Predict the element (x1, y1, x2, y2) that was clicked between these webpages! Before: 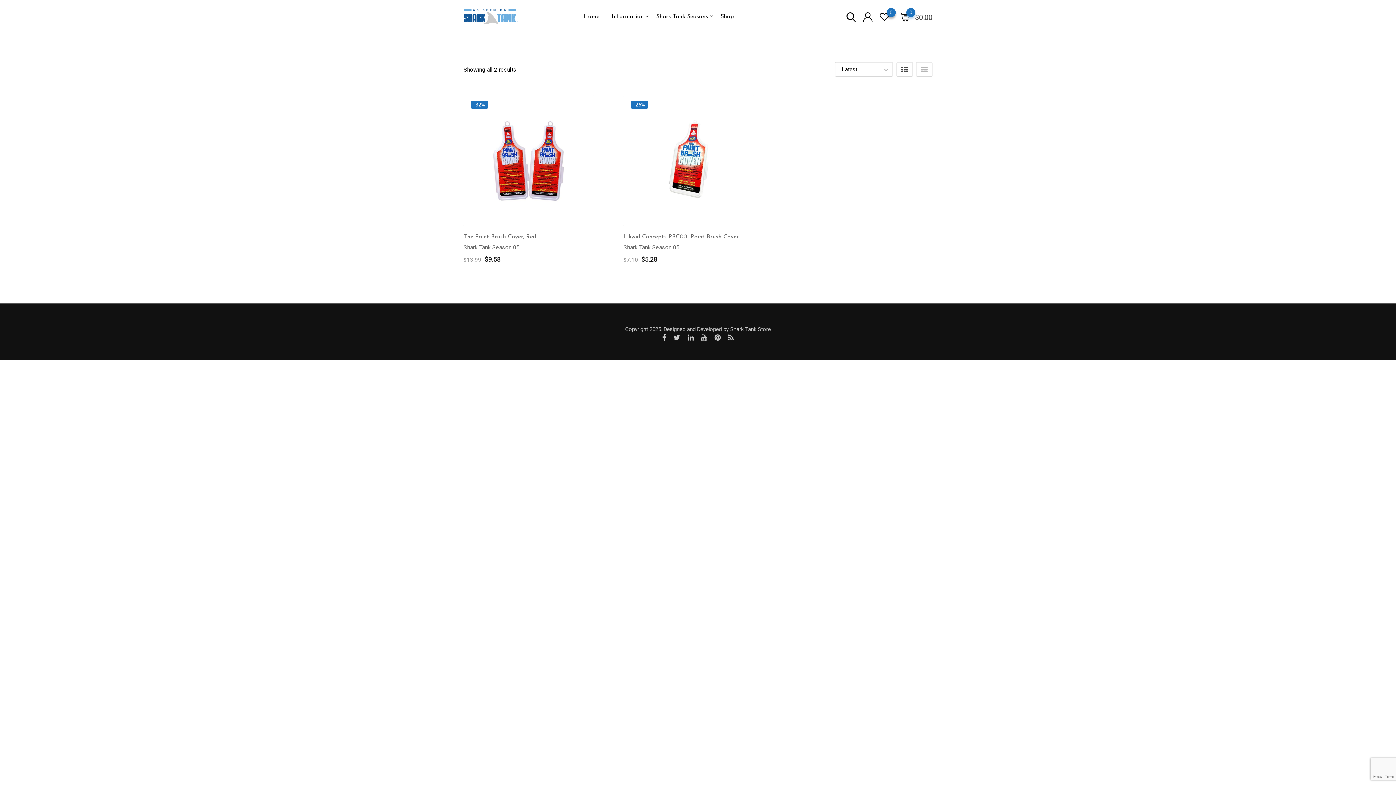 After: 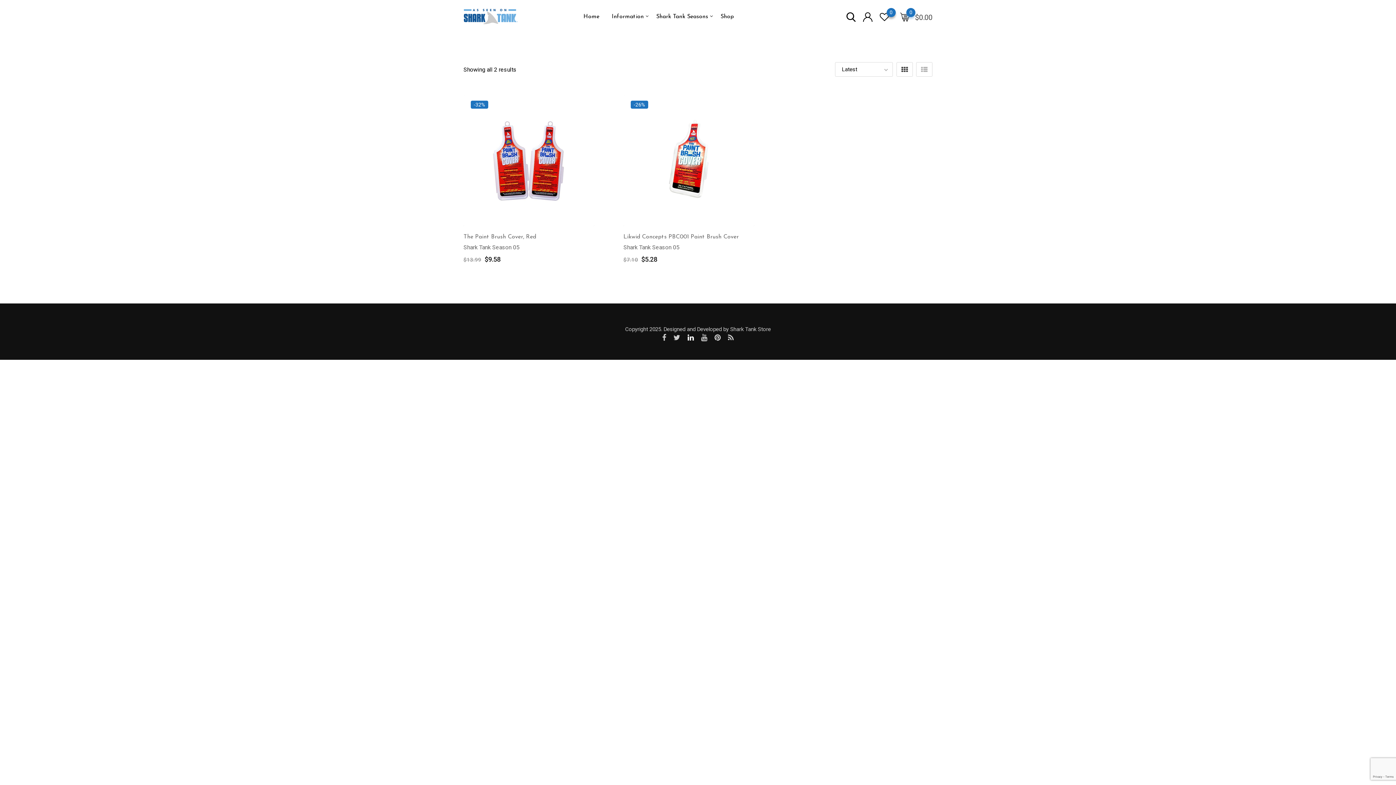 Action: bbox: (687, 333, 694, 342)